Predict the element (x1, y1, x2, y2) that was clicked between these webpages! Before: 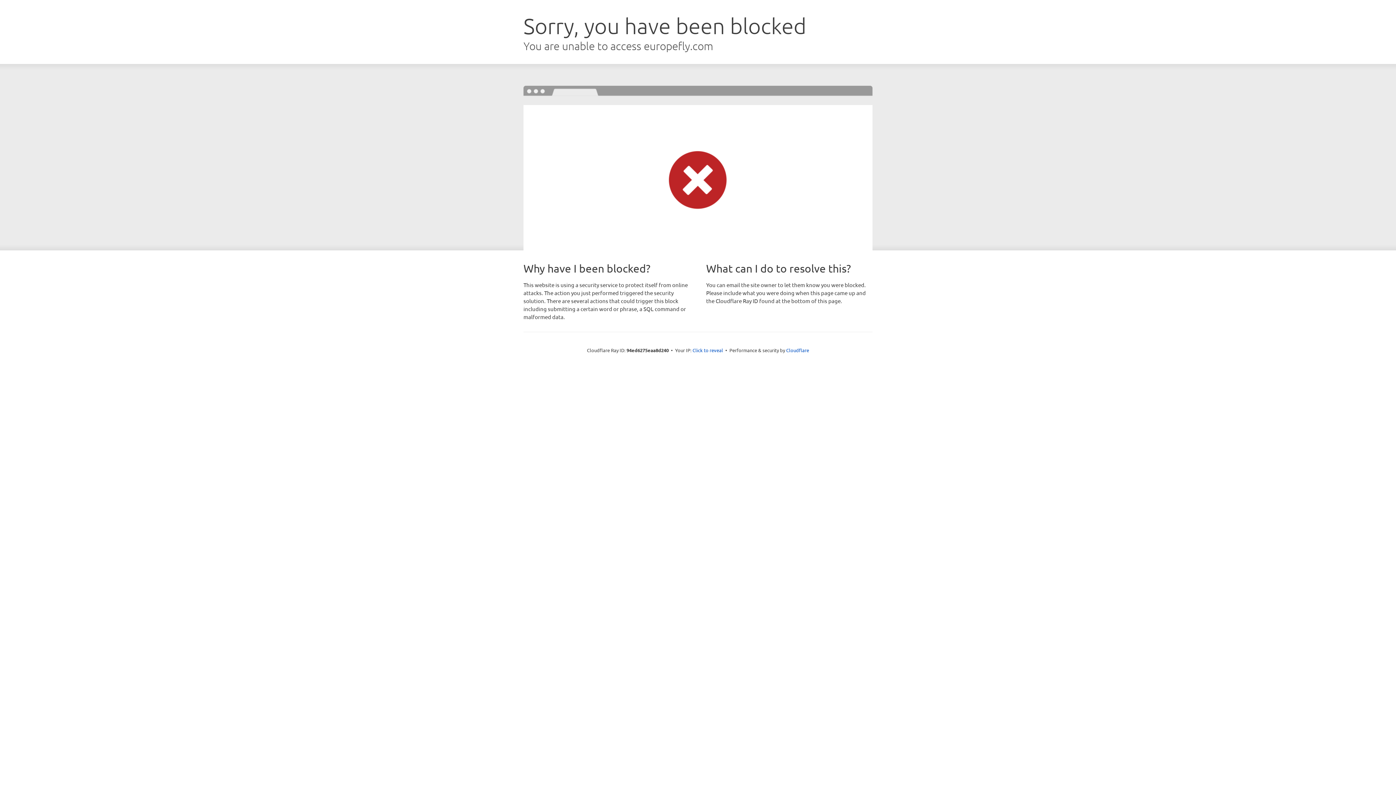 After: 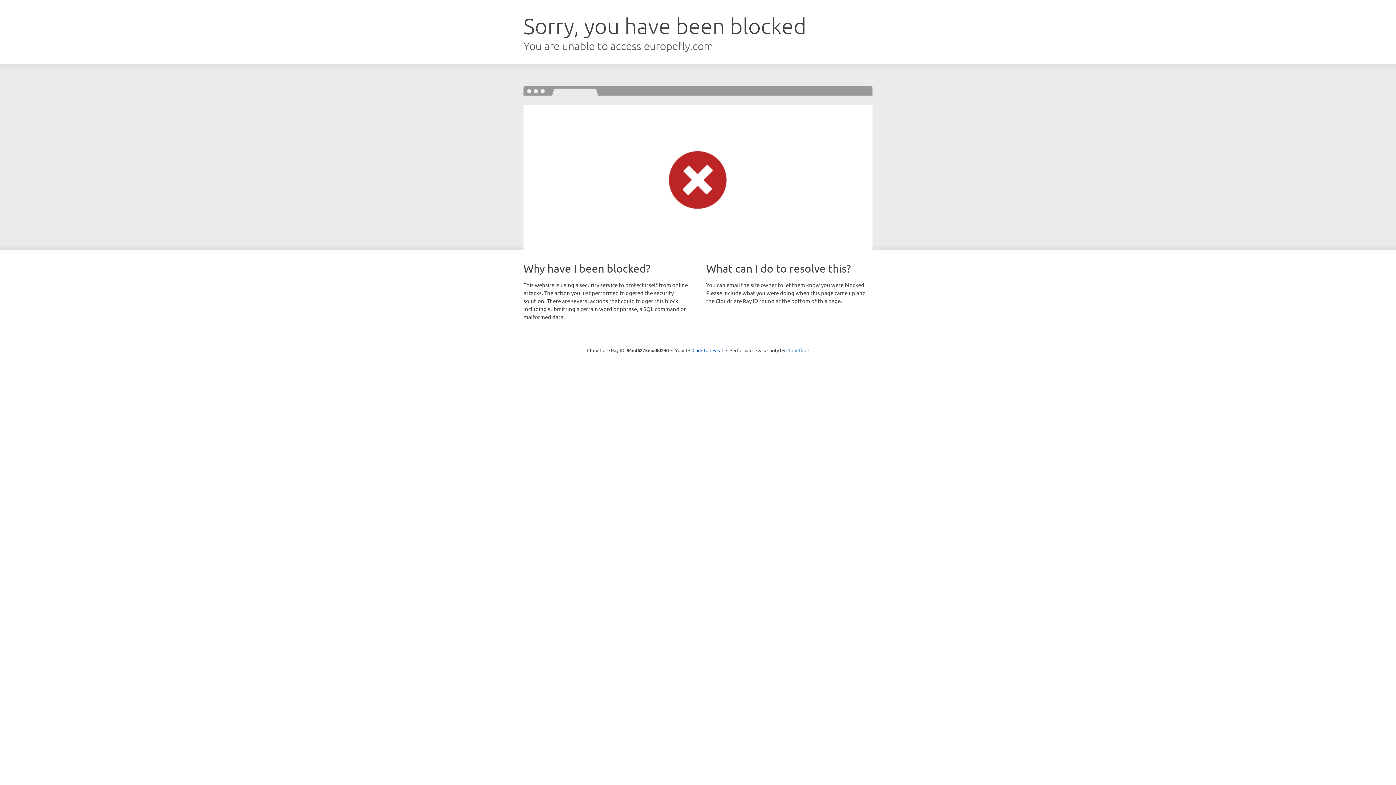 Action: label: Cloudflare bbox: (786, 347, 809, 353)